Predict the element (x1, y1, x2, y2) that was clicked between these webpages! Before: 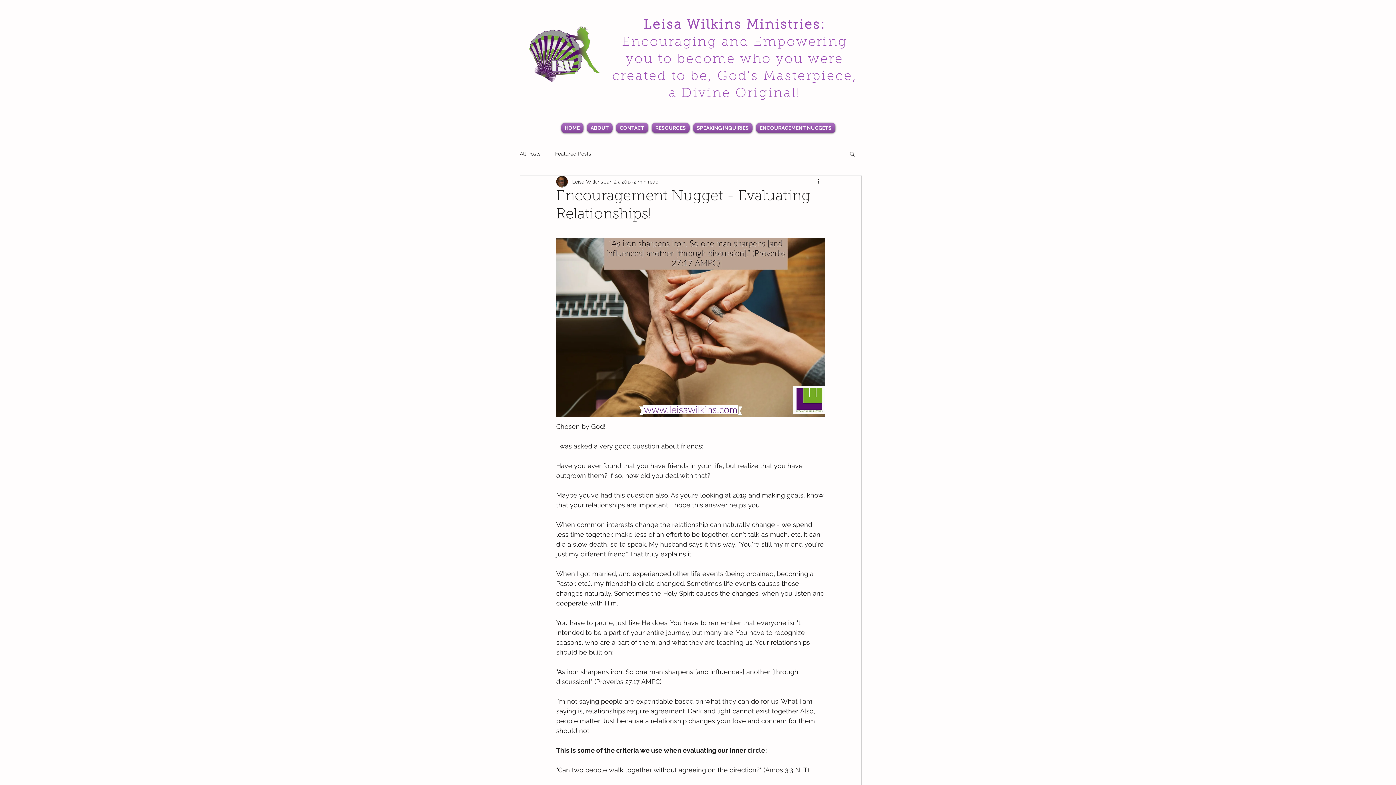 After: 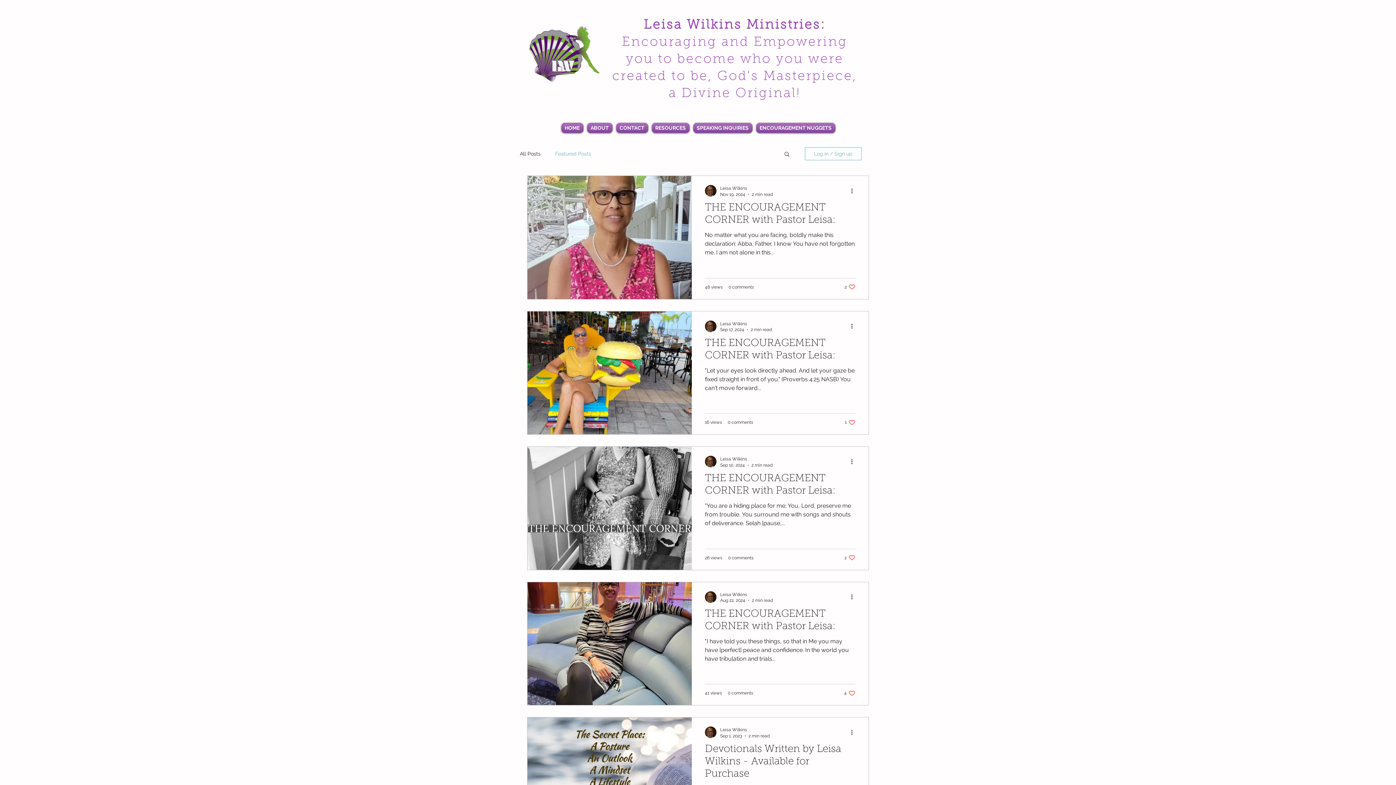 Action: bbox: (555, 150, 591, 157) label: Featured Posts